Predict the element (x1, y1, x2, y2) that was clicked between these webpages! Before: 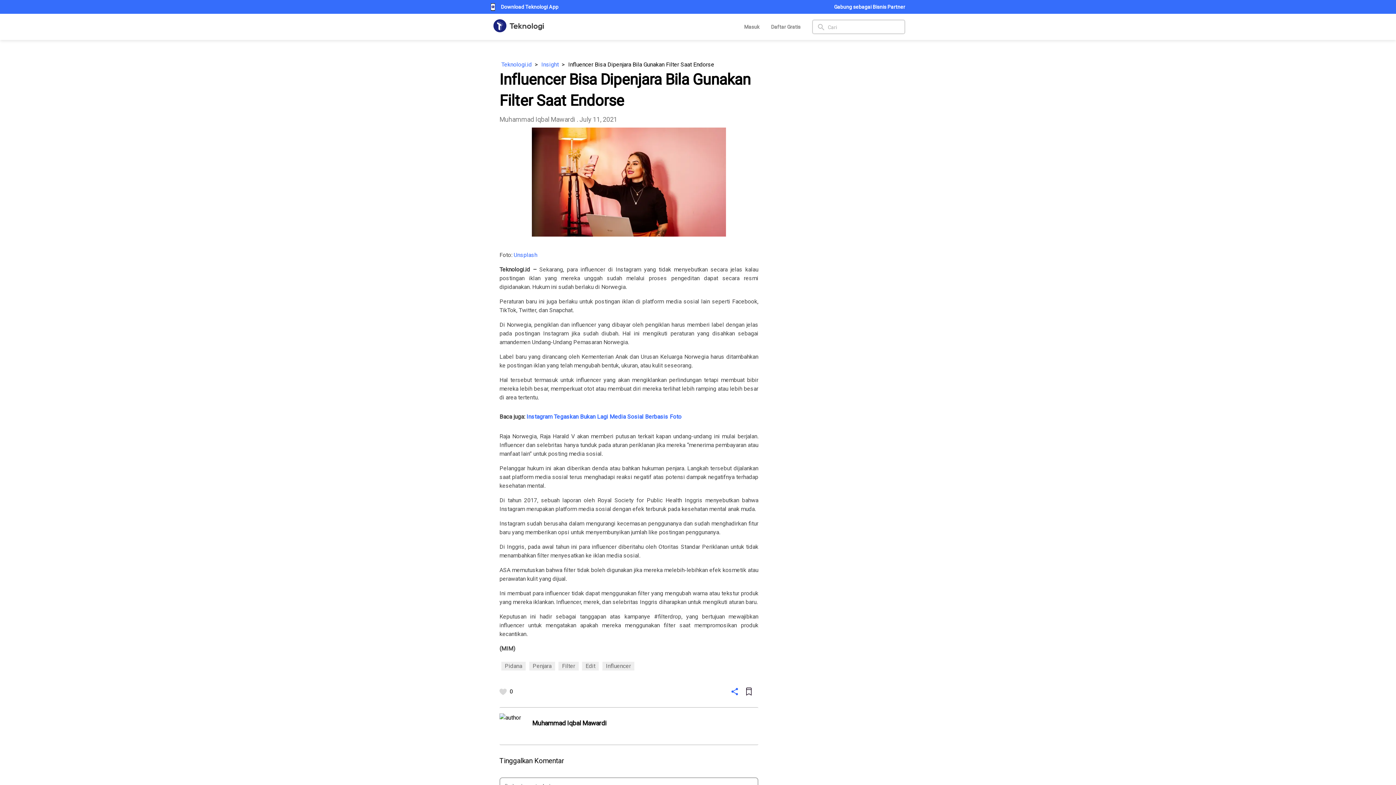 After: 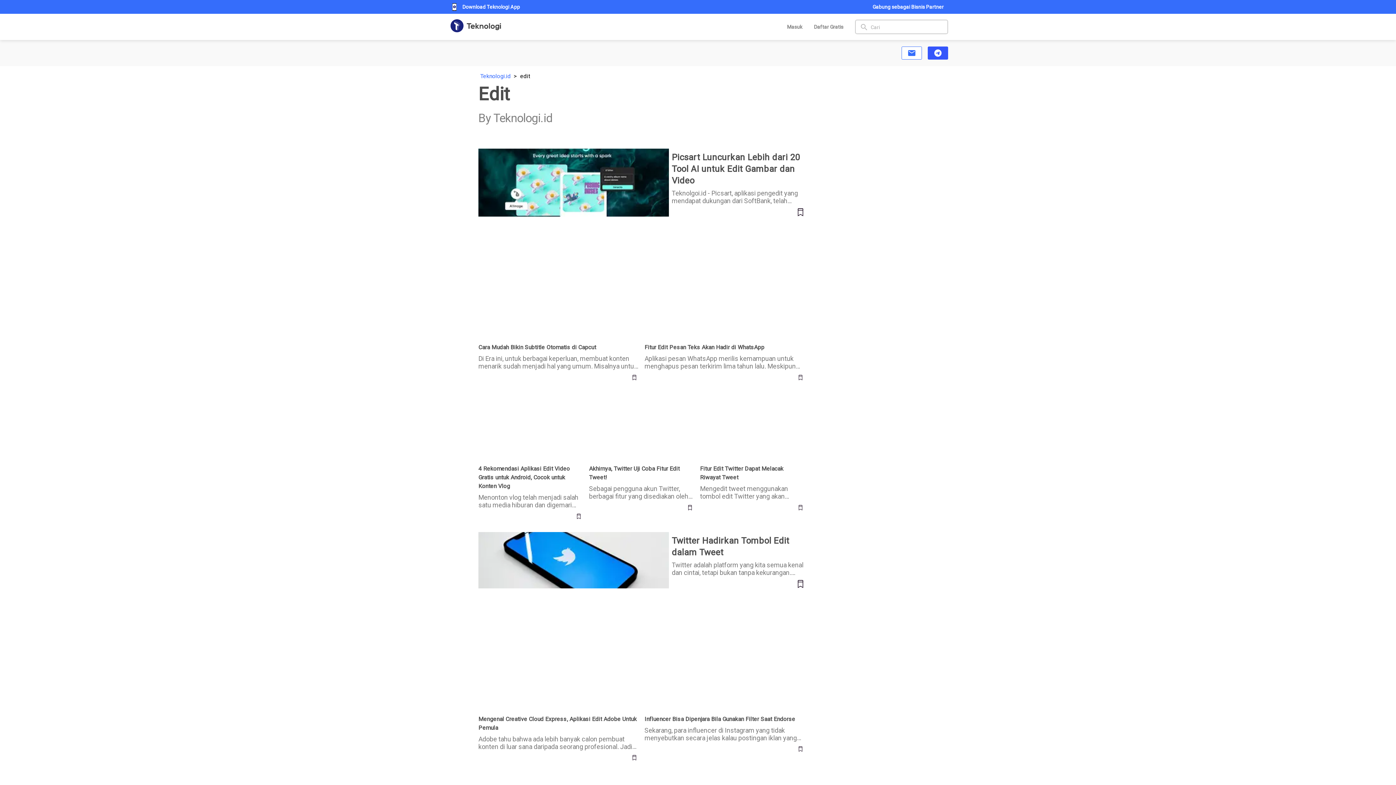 Action: label: Edit bbox: (580, 662, 600, 669)